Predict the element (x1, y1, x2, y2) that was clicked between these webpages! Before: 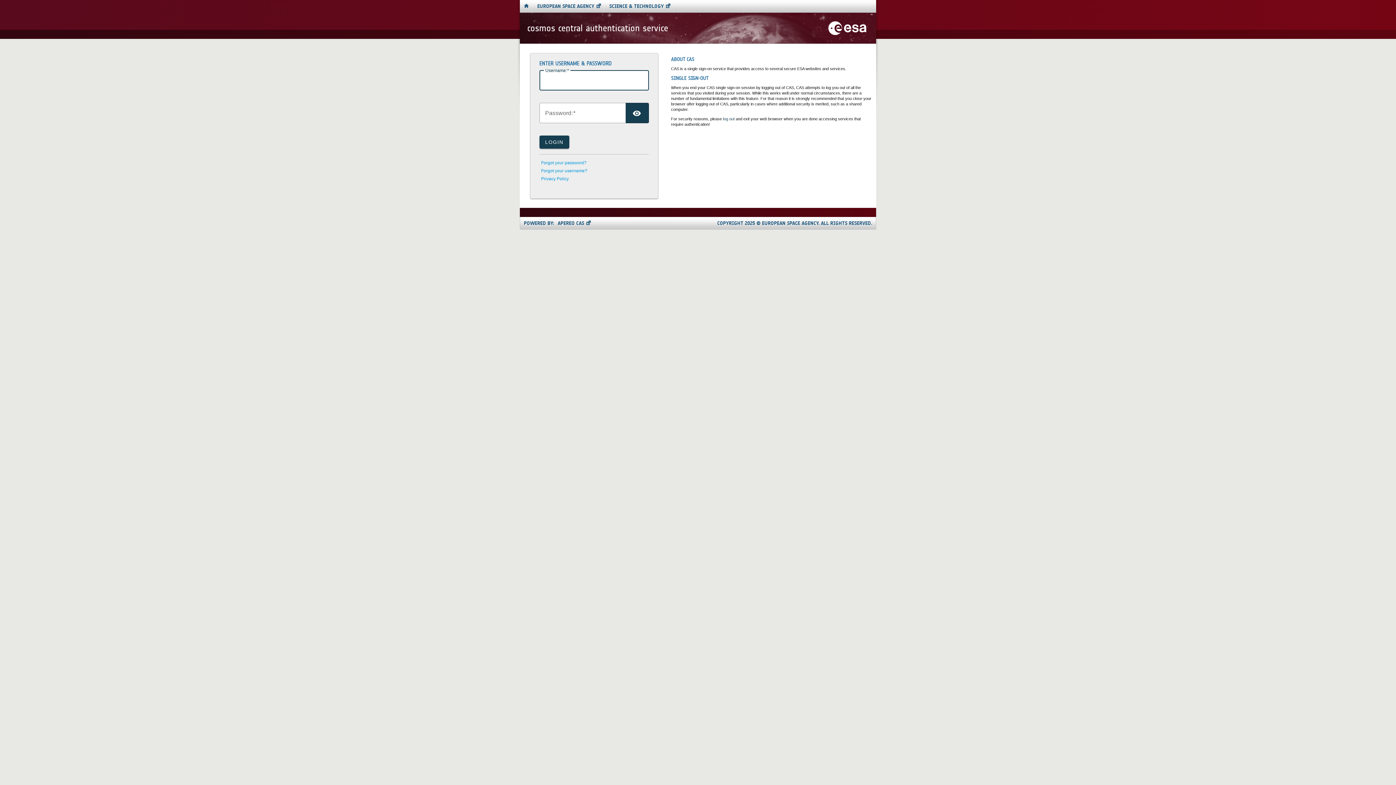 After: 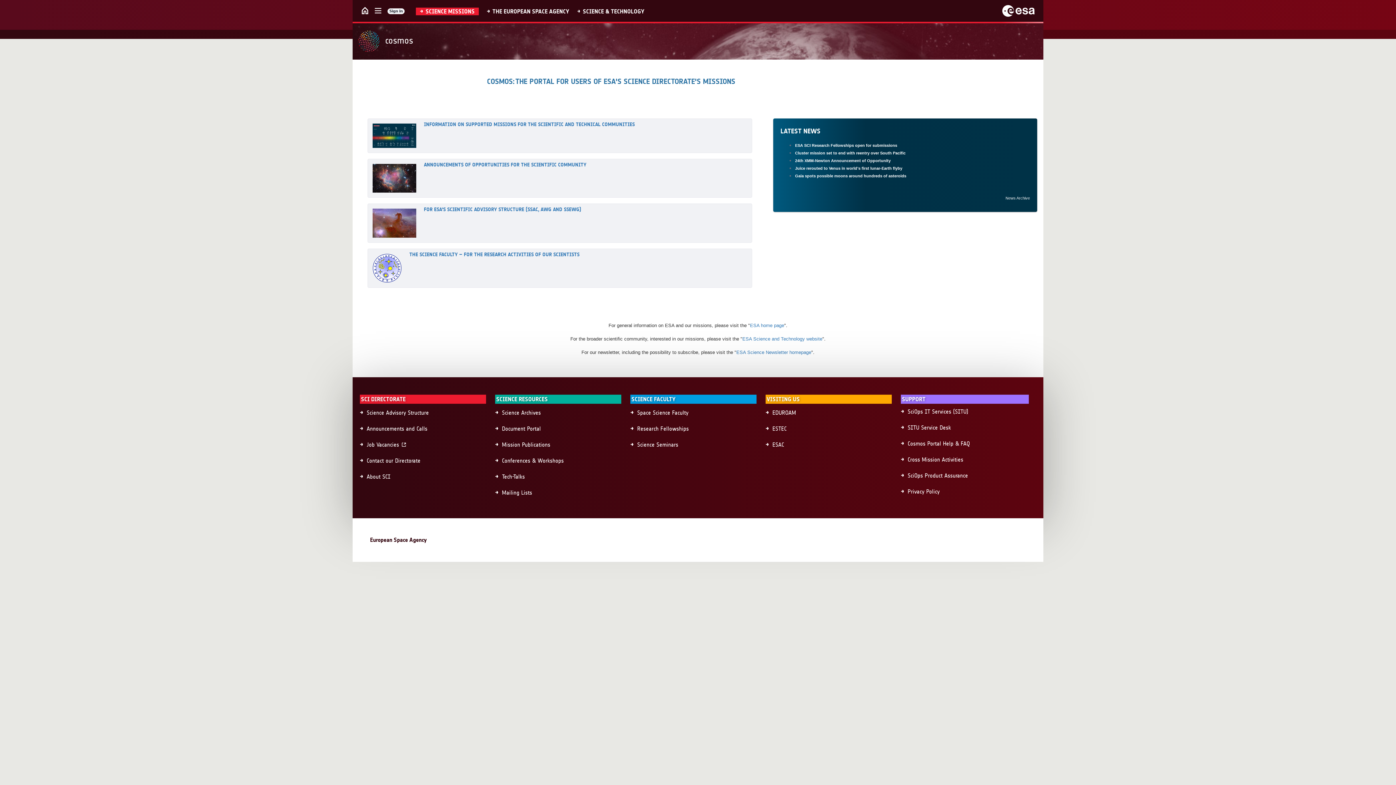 Action: bbox: (520, 0, 532, 12)